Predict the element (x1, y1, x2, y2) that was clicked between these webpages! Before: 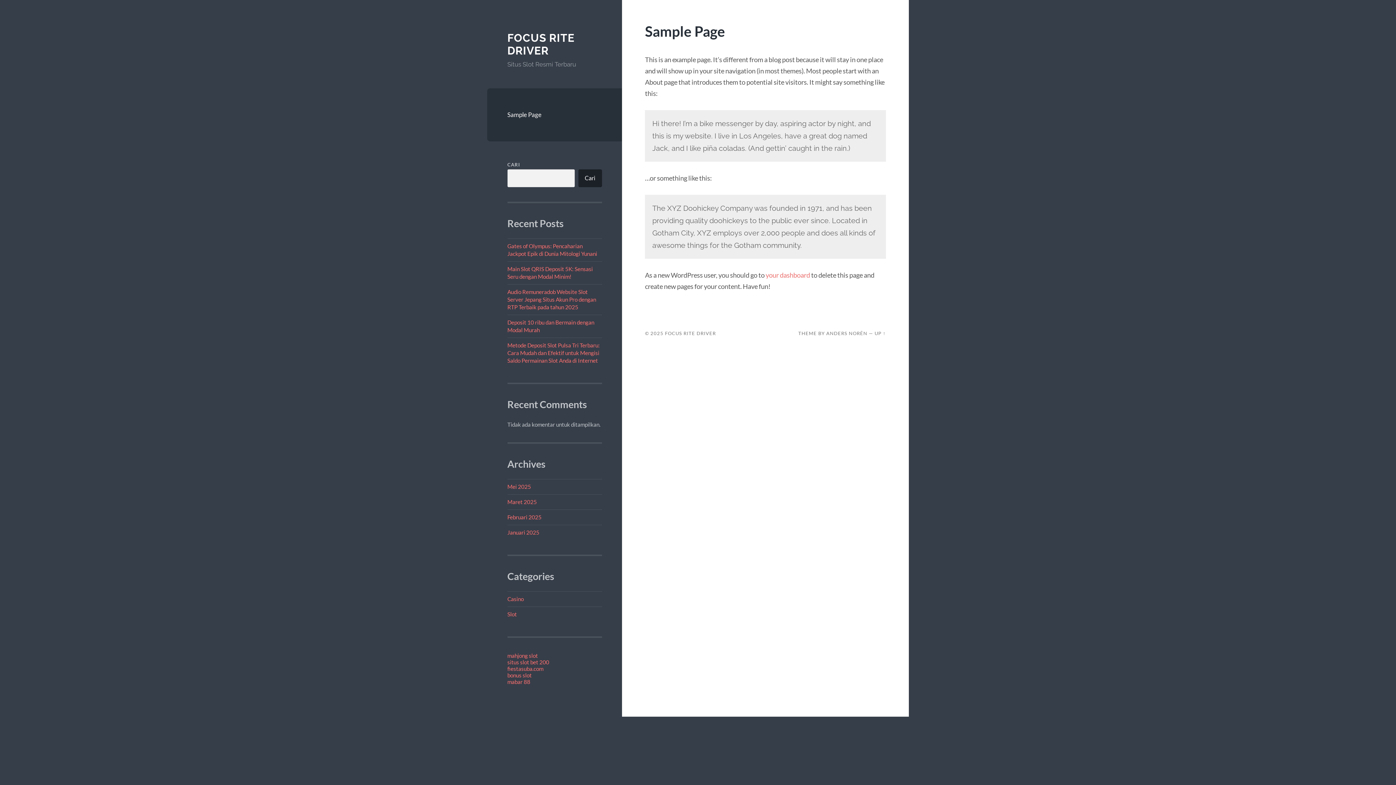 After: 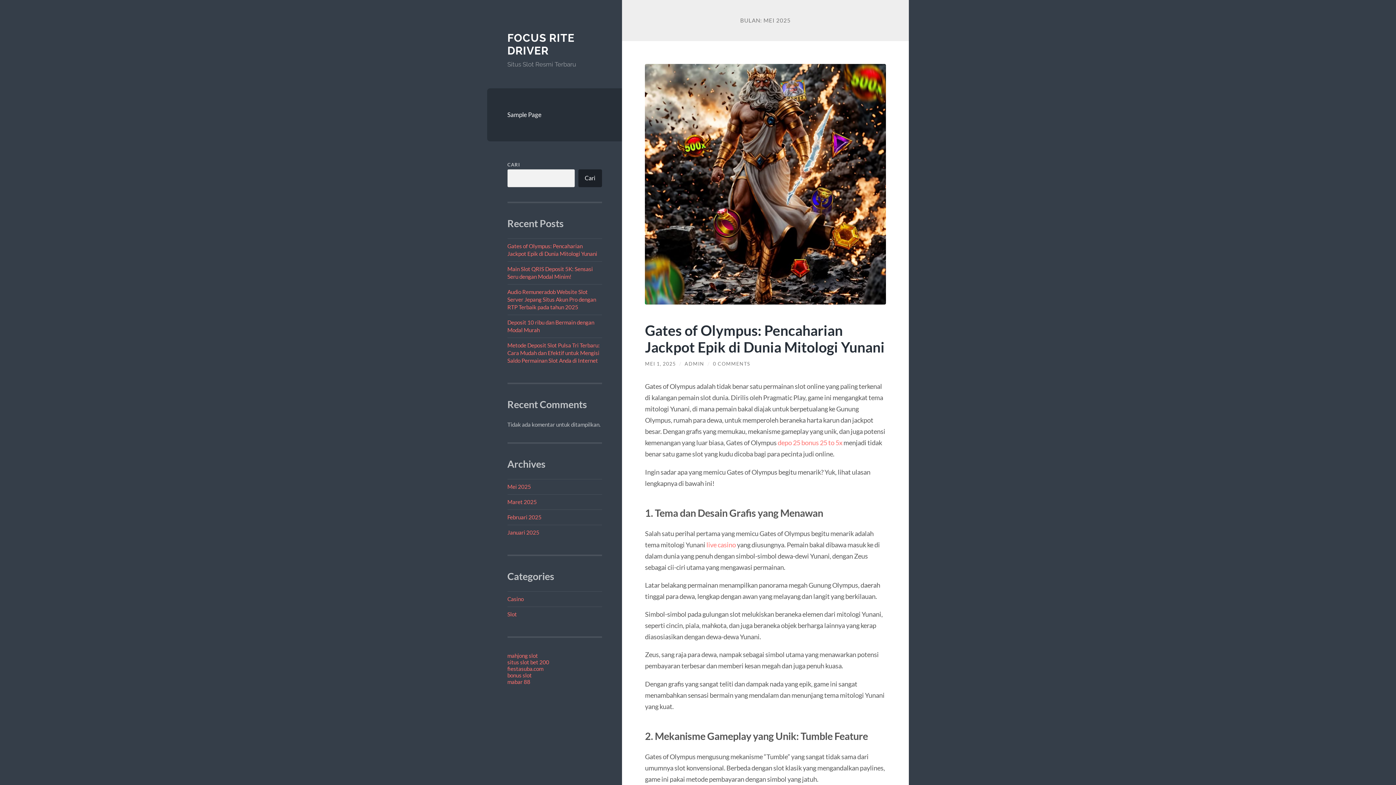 Action: label: Mei 2025 bbox: (507, 483, 531, 490)